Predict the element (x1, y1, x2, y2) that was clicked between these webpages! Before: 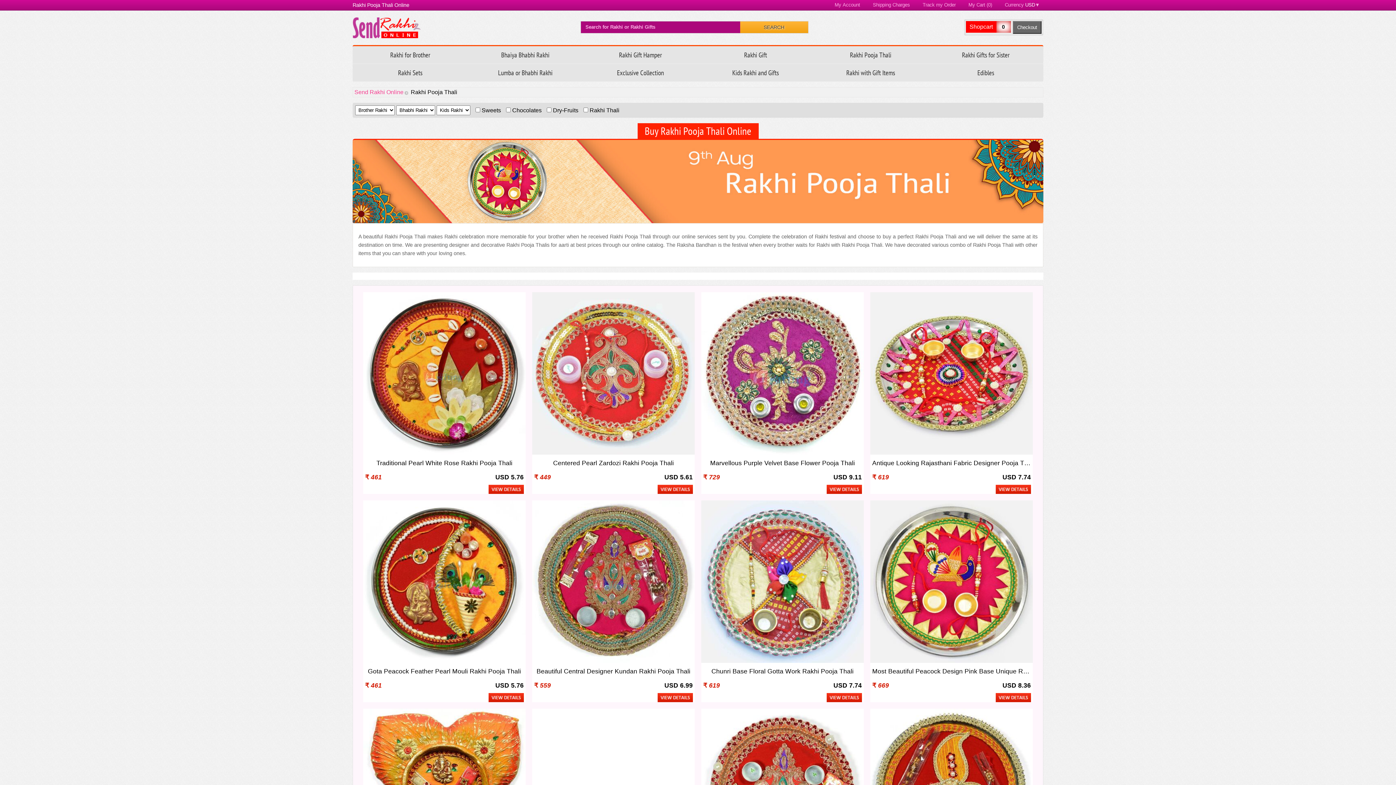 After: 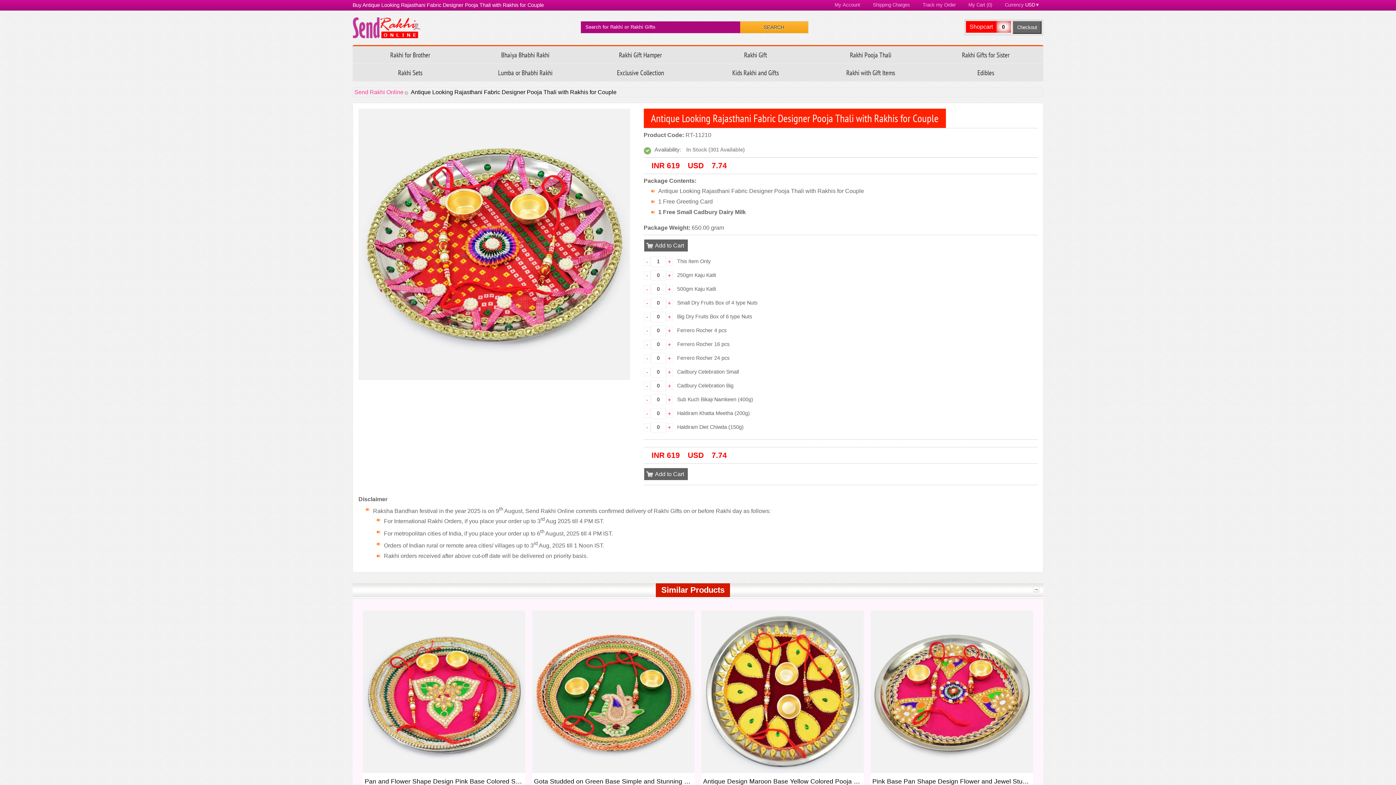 Action: bbox: (870, 292, 1032, 484) label: Antique Looking Rajasthani Fabric Designer Pooja Thali with Rakhis for Couple
₹ 619
USD 7.74